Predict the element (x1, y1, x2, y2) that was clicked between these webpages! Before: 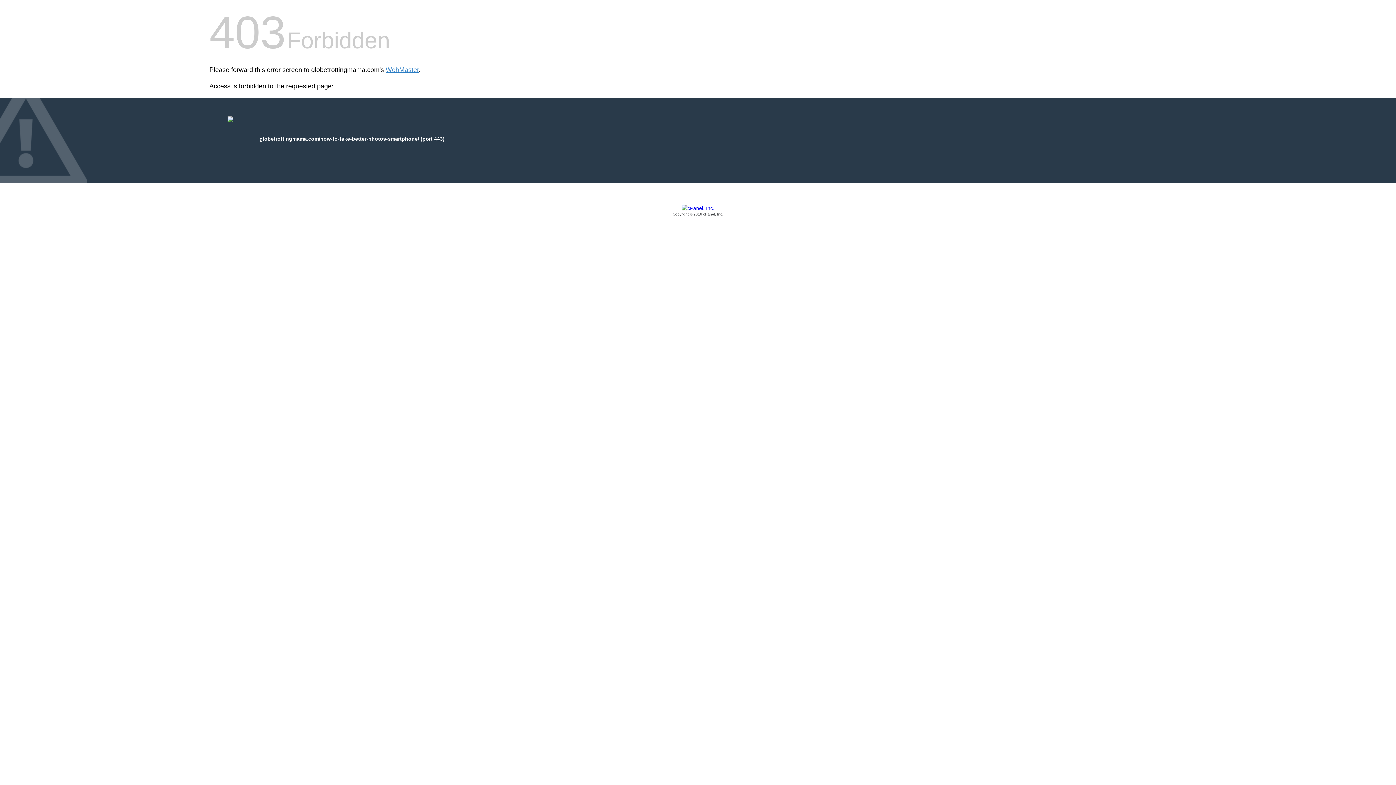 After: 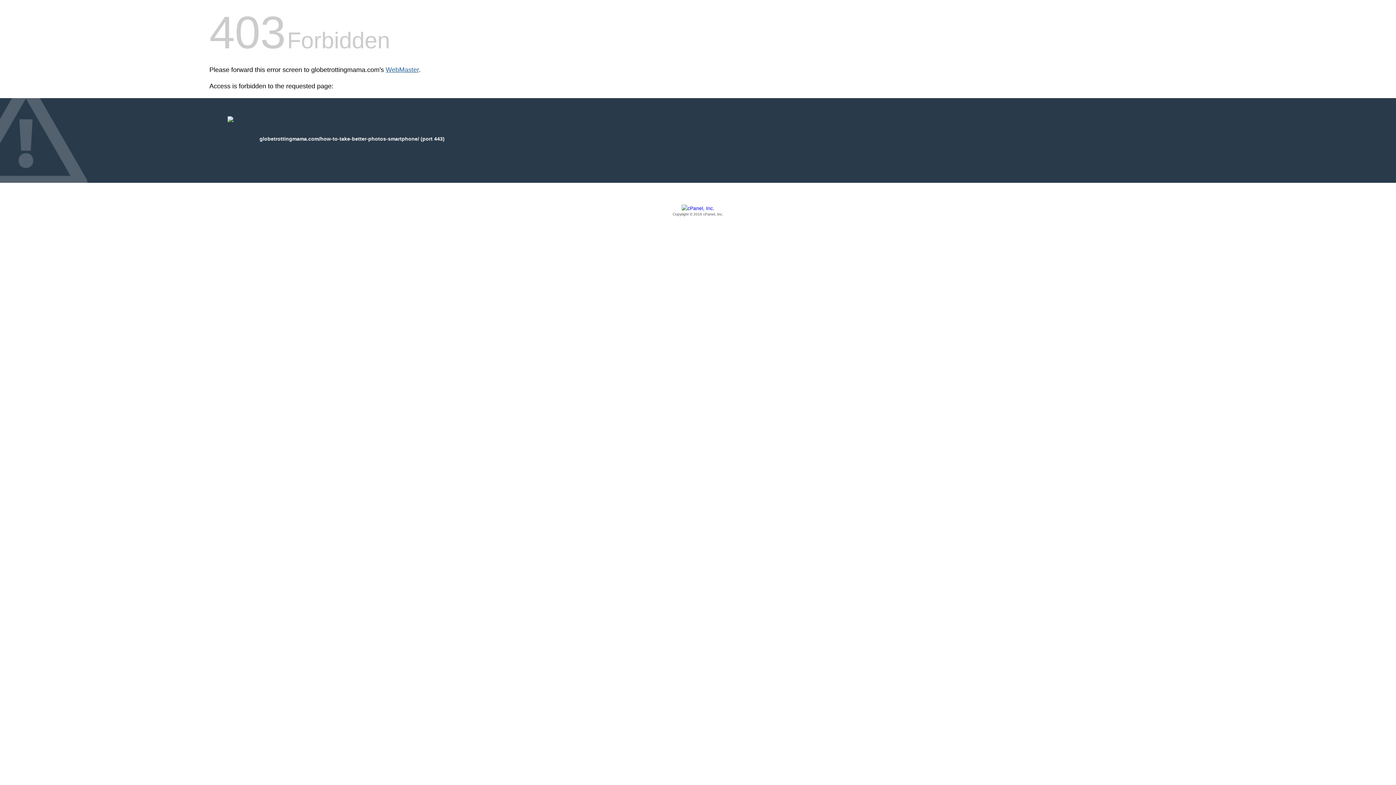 Action: label: WebMaster bbox: (385, 66, 418, 73)